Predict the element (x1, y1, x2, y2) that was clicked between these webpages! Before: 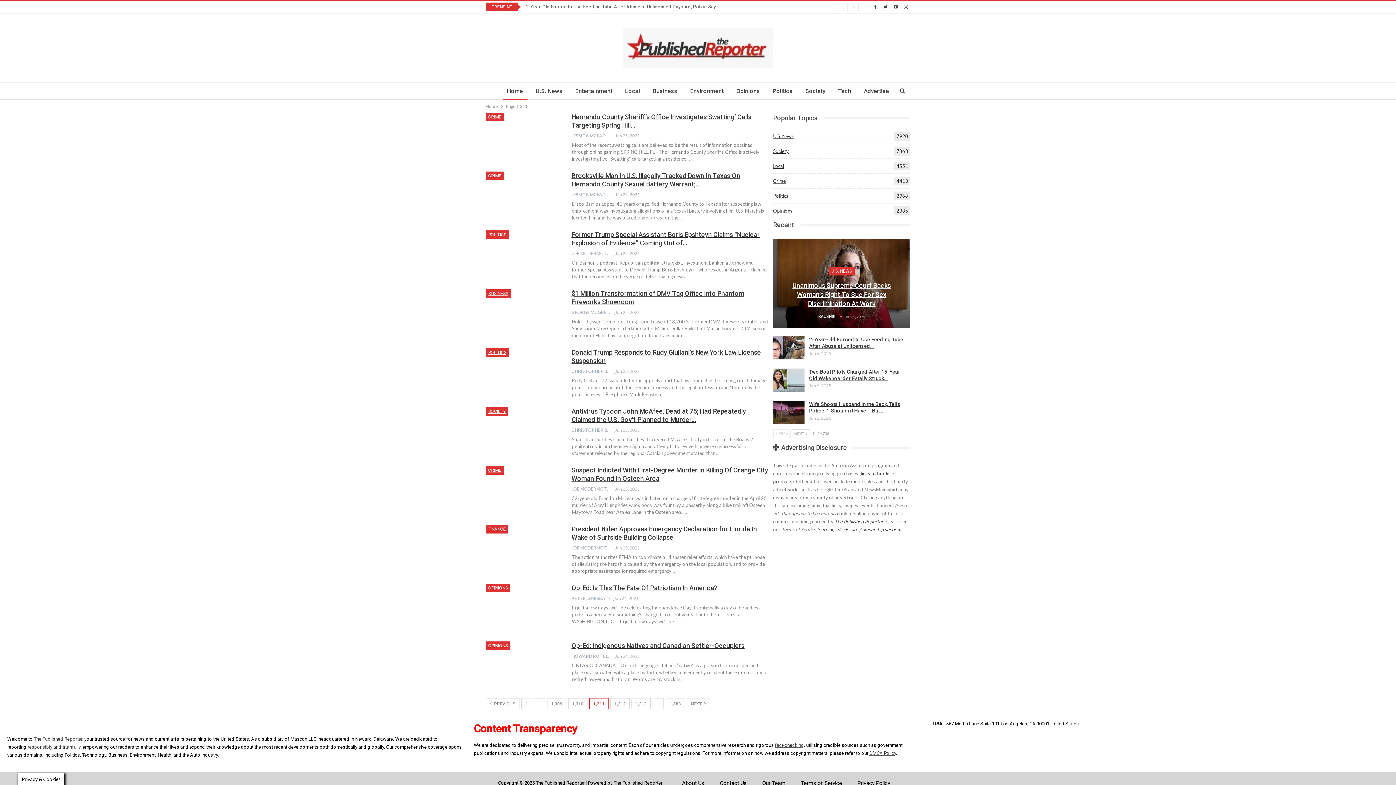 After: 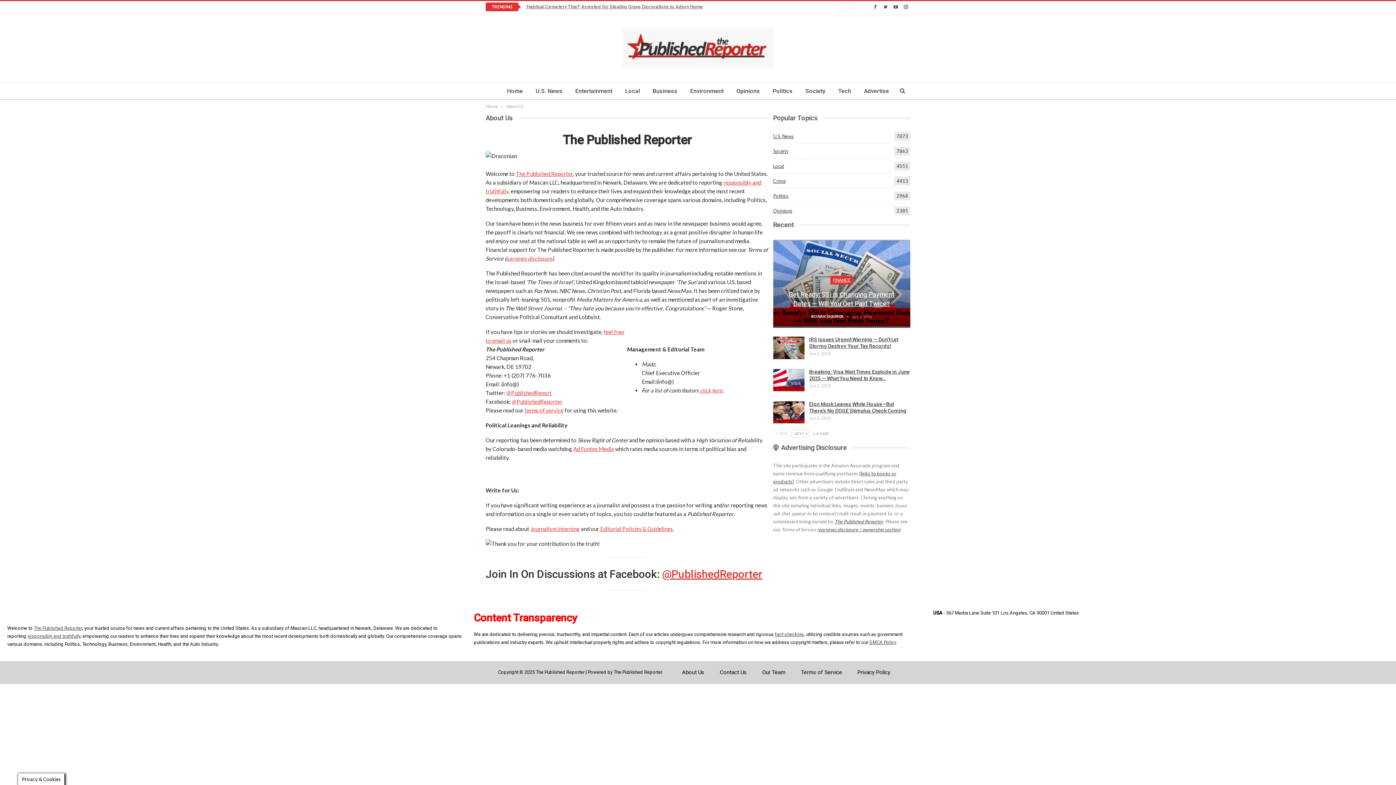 Action: bbox: (674, 779, 712, 787) label: About Us